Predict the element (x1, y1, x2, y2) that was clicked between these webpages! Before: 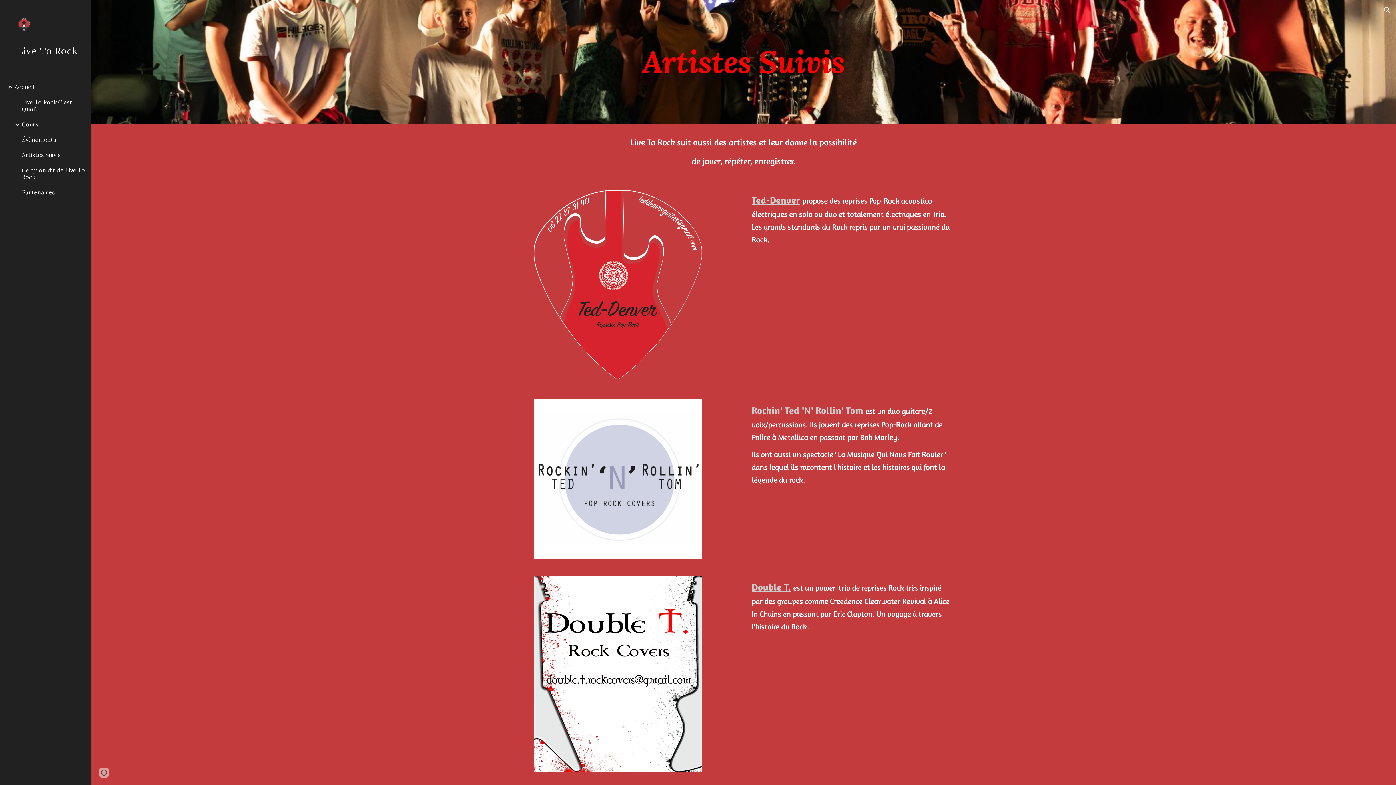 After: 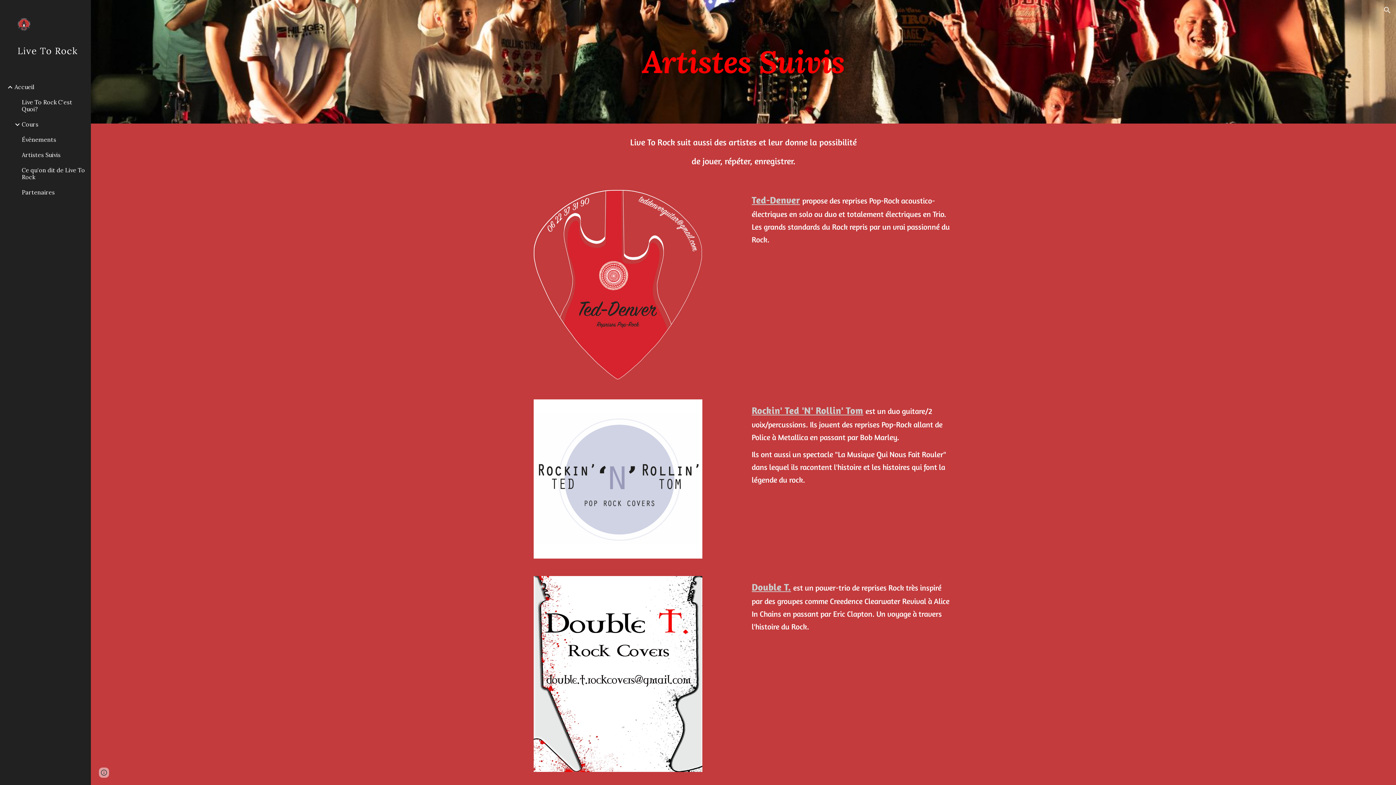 Action: bbox: (533, 189, 702, 382)